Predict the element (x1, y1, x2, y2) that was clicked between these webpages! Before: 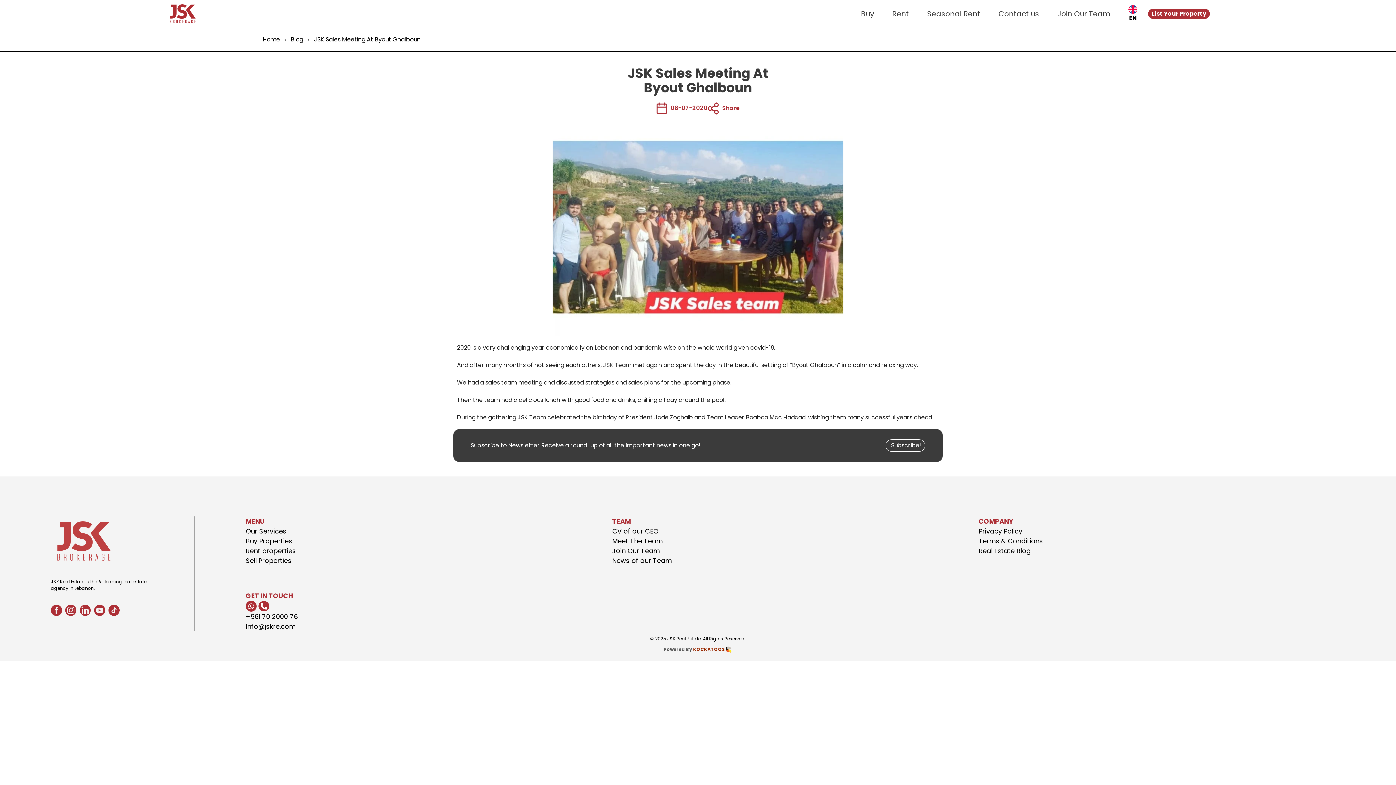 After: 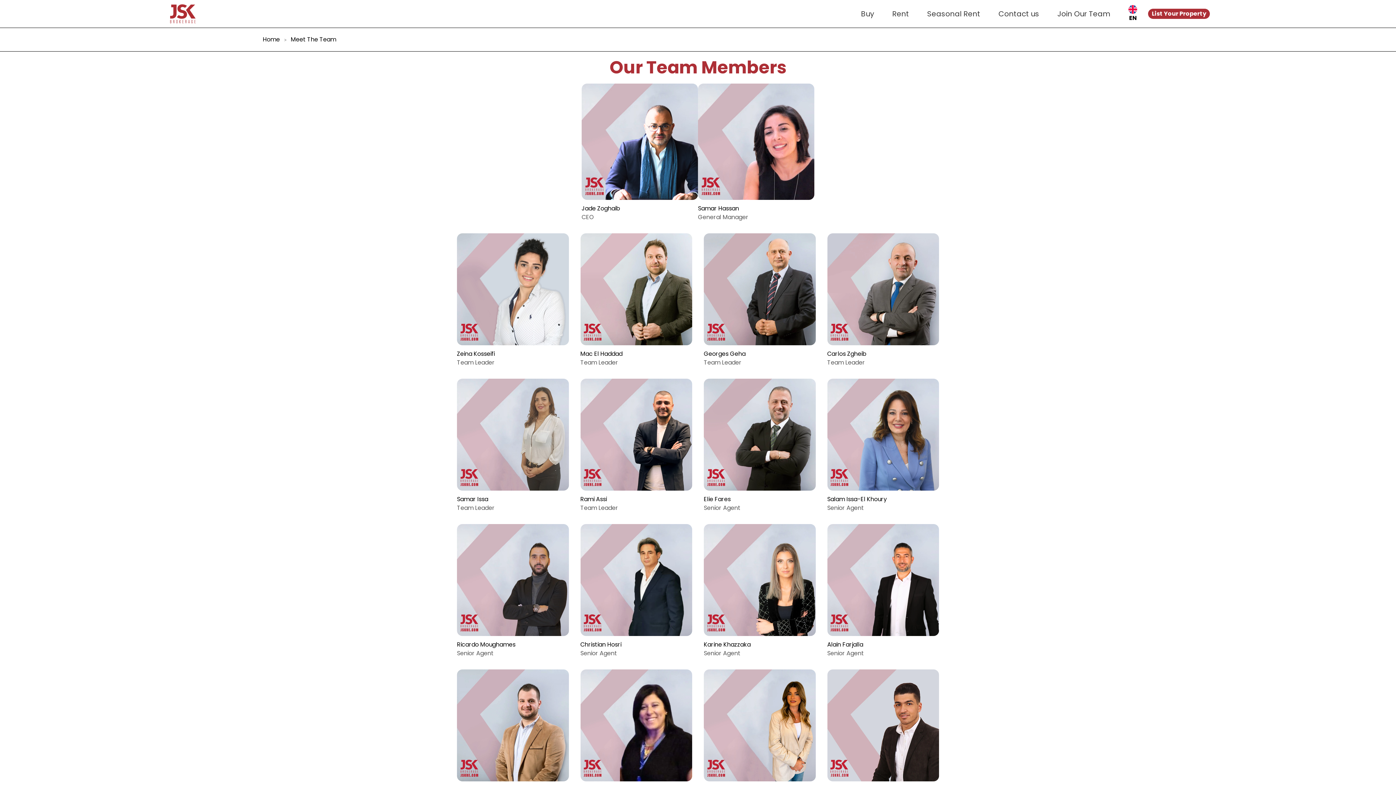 Action: bbox: (612, 536, 662, 546) label: Meet The Team